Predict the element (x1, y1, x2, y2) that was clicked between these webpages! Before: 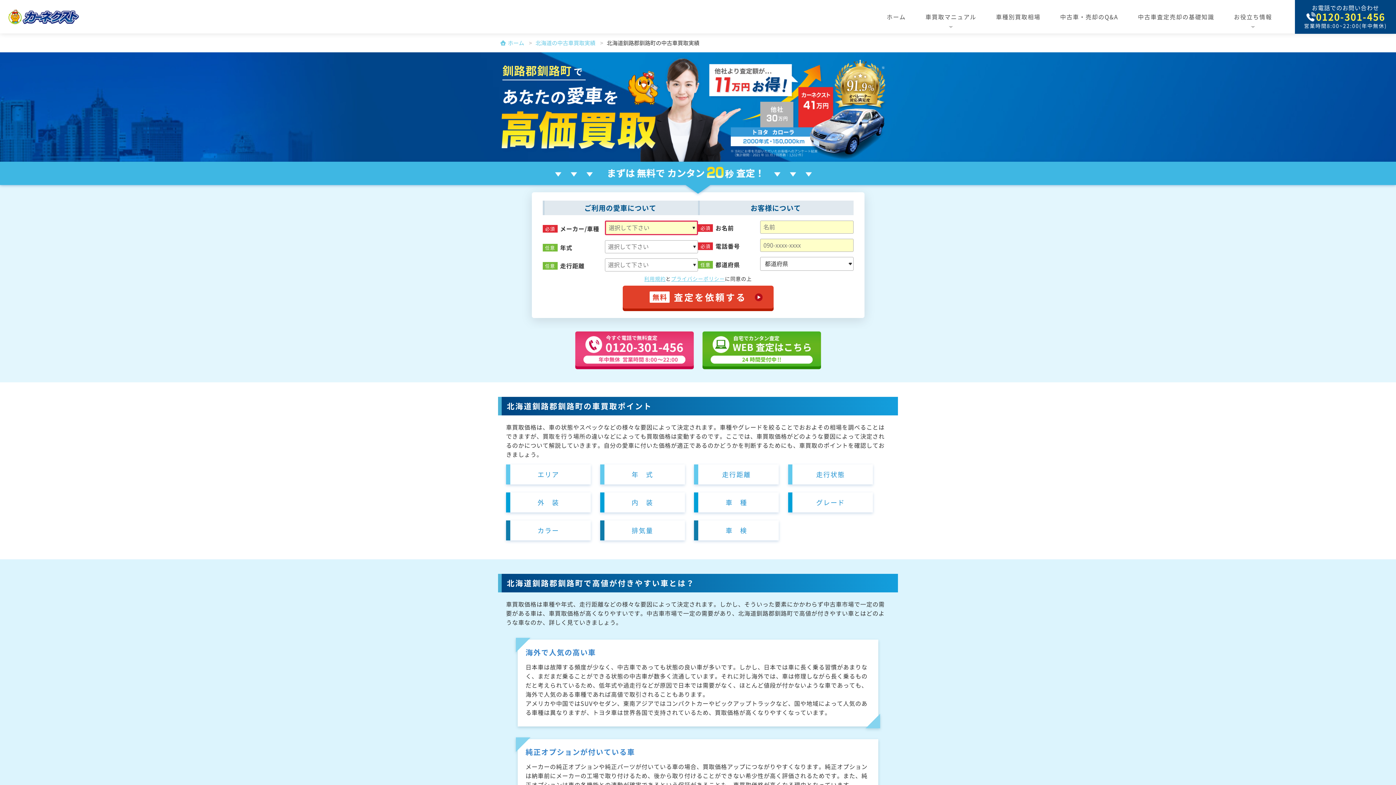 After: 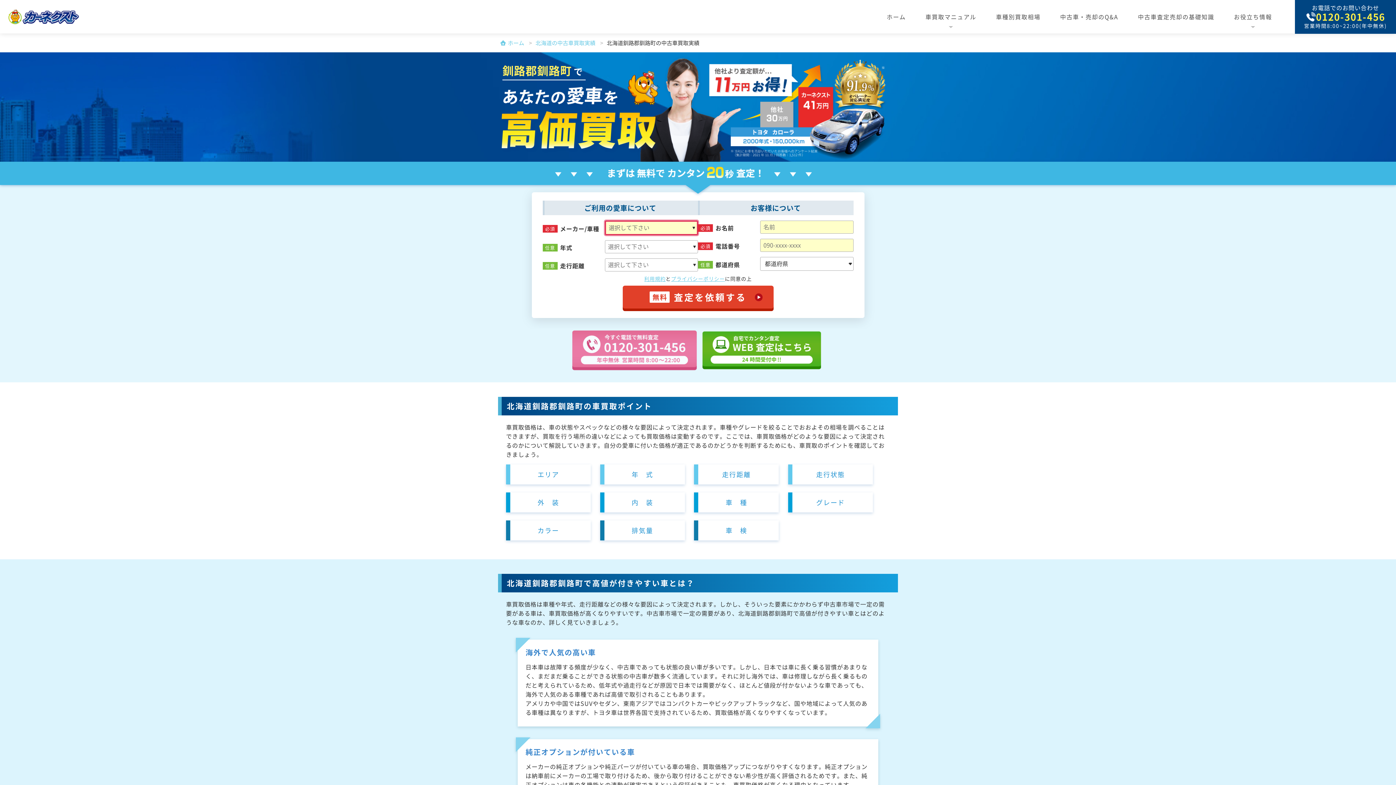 Action: bbox: (574, 331, 694, 369)